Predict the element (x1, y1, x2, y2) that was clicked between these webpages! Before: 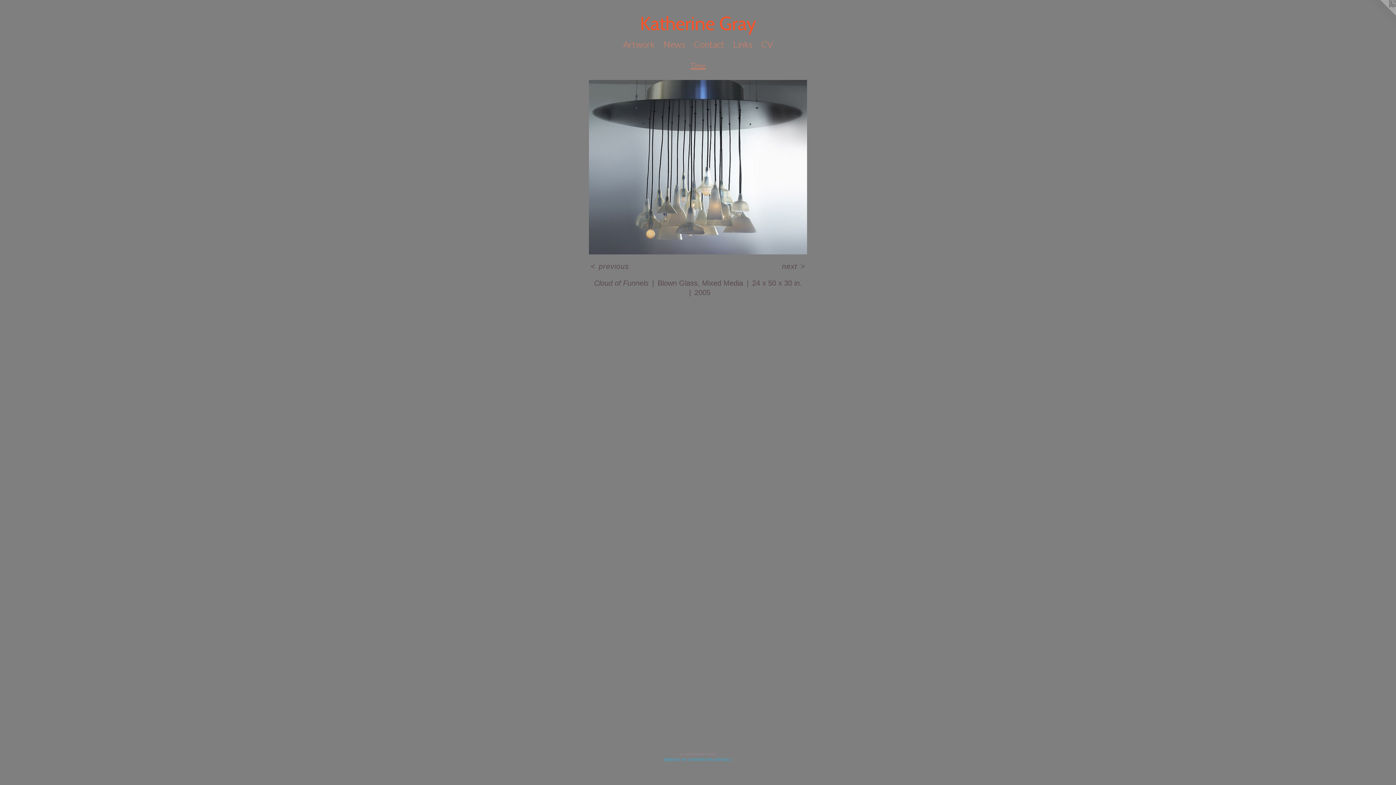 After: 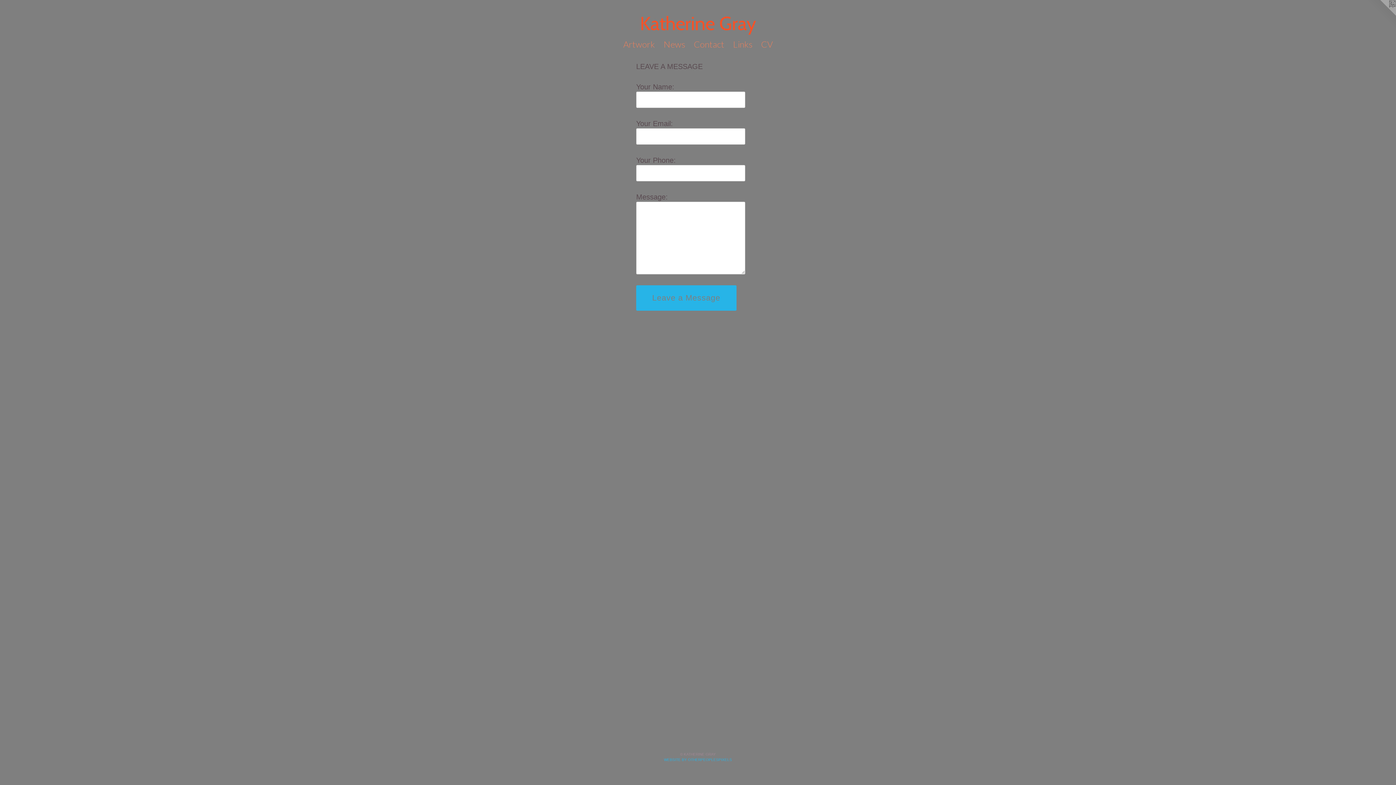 Action: bbox: (689, 37, 728, 50) label: Contact